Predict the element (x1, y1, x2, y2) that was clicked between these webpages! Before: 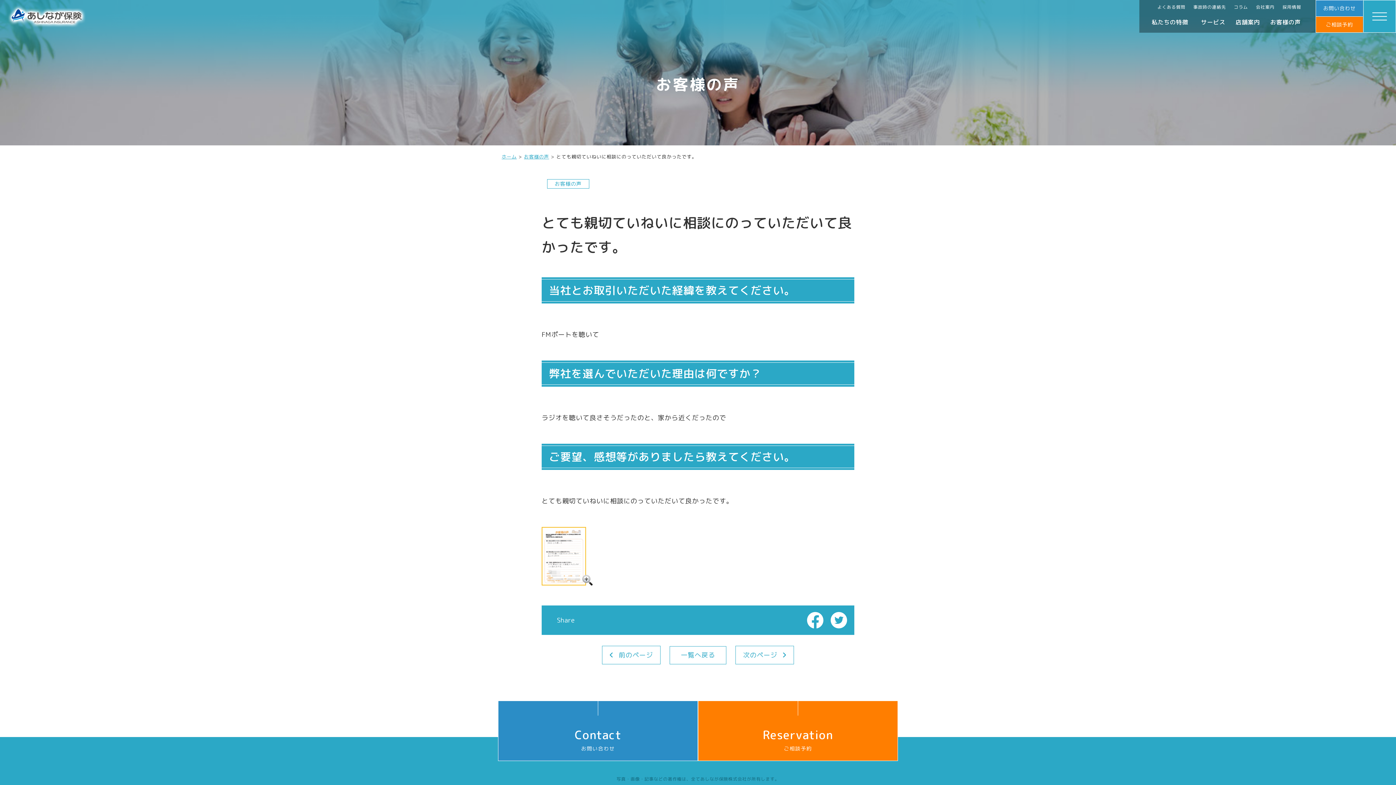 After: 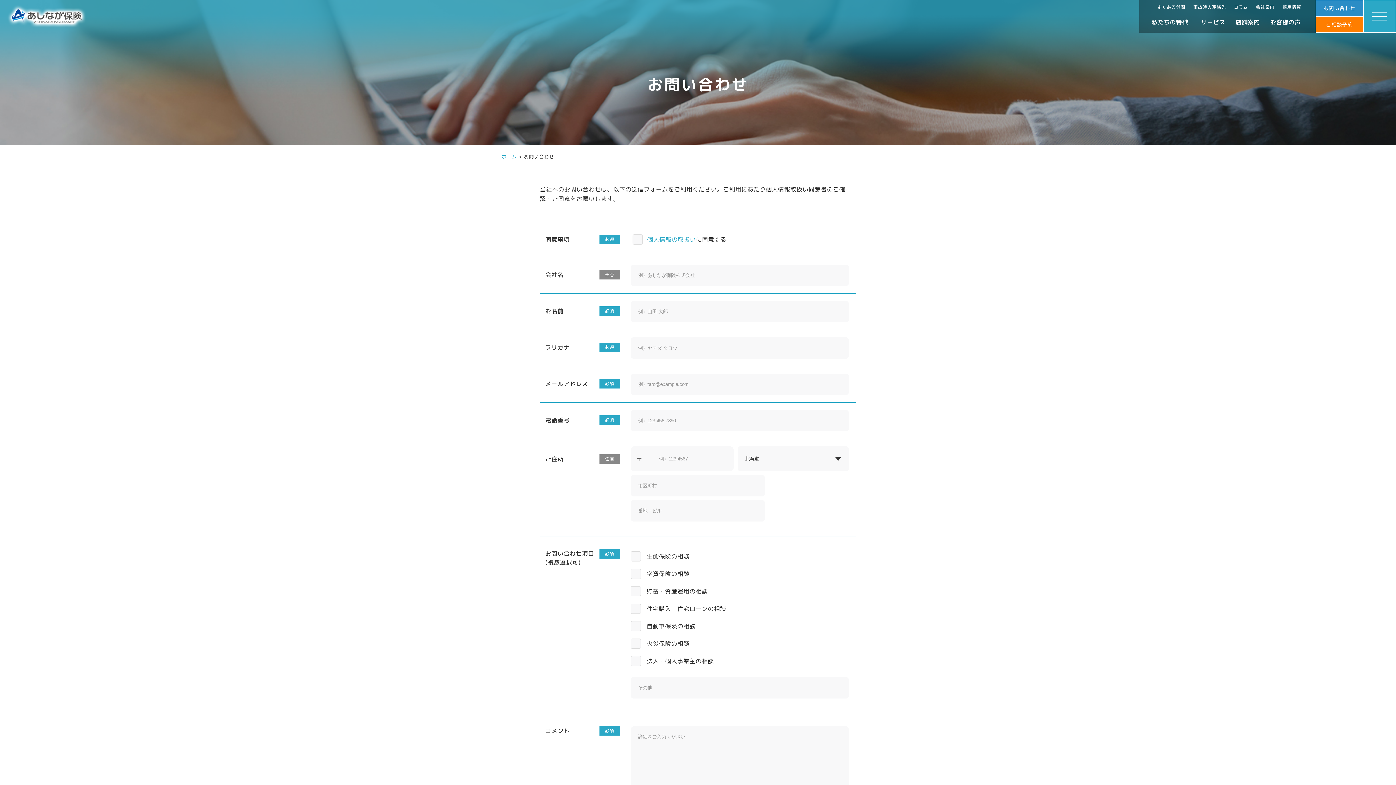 Action: bbox: (498, 701, 698, 761) label: Contact
お問い合わせ